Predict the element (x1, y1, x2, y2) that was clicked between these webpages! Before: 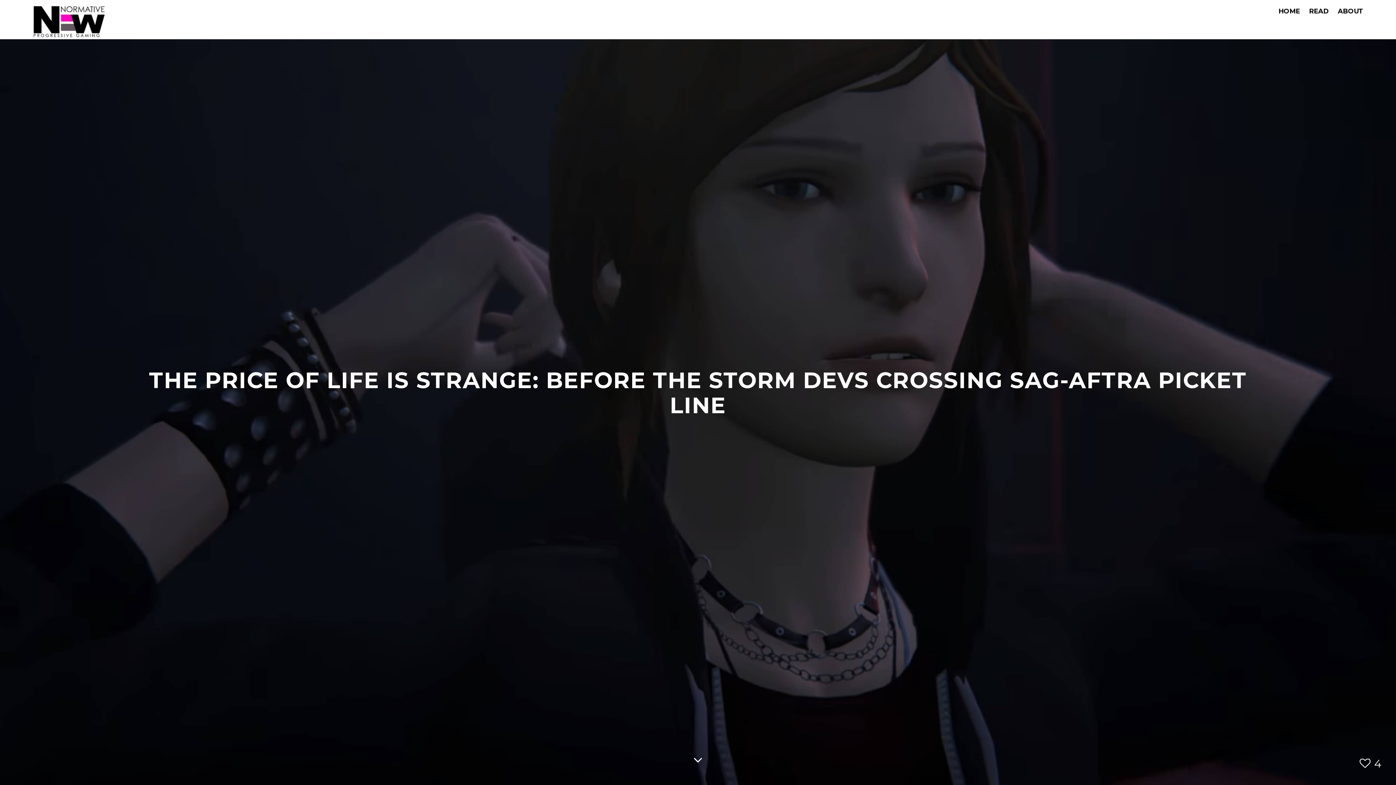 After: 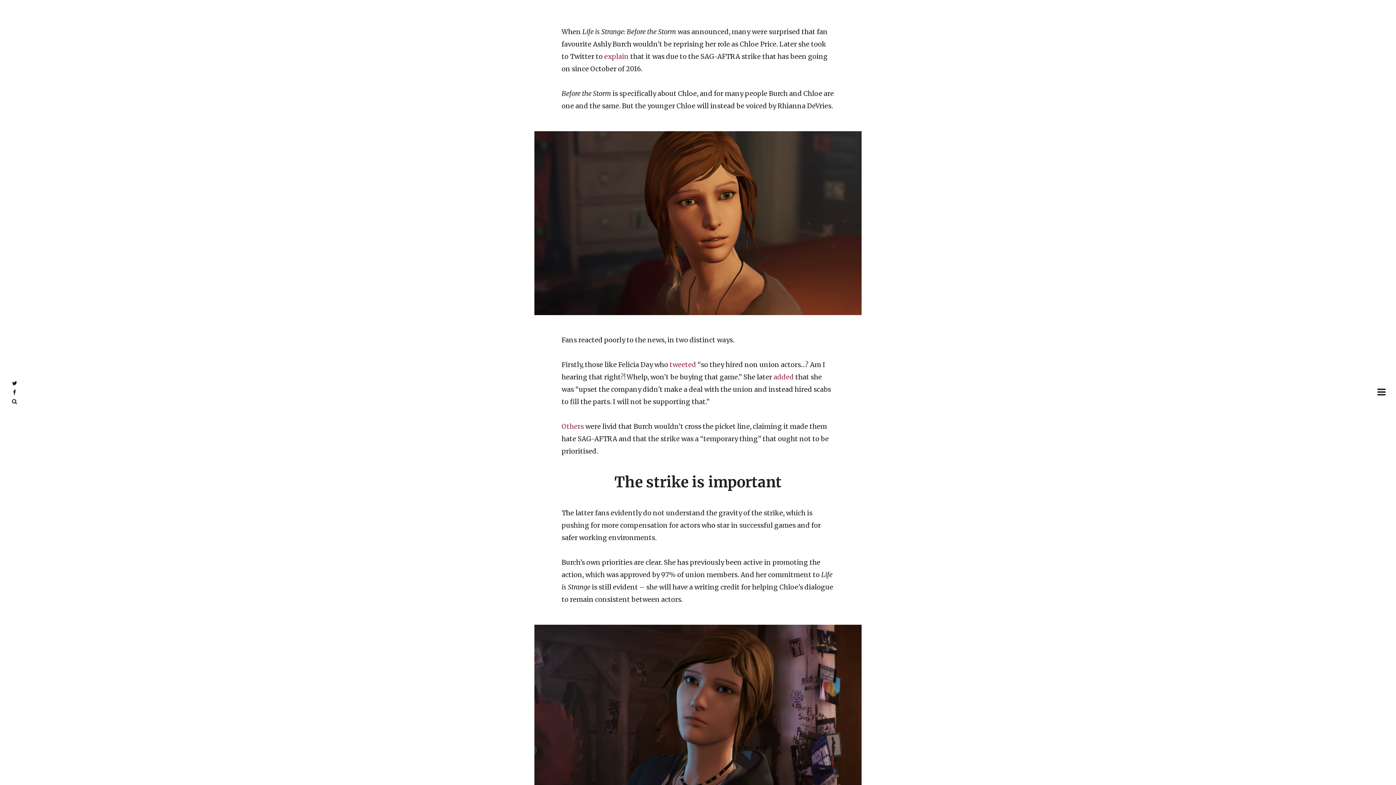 Action: bbox: (693, 749, 702, 771)